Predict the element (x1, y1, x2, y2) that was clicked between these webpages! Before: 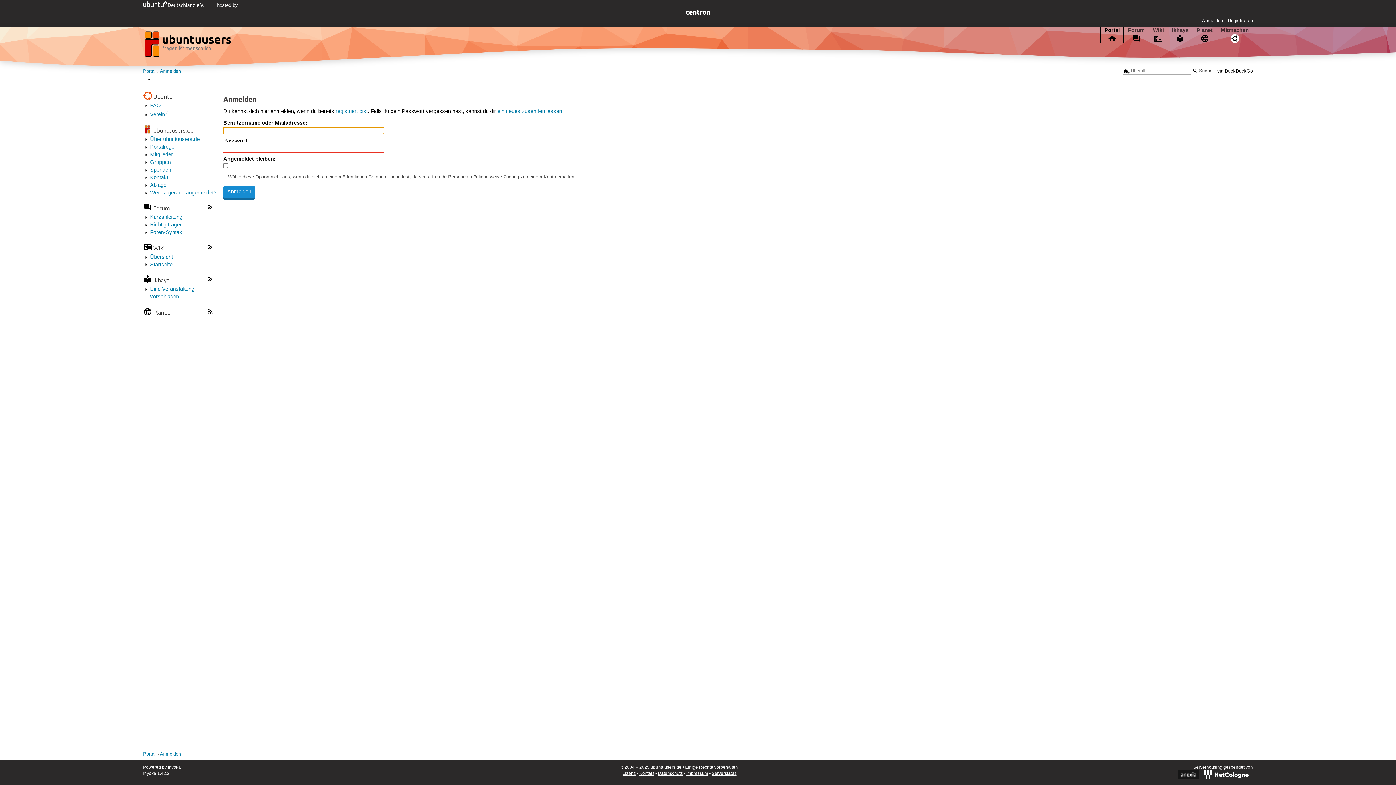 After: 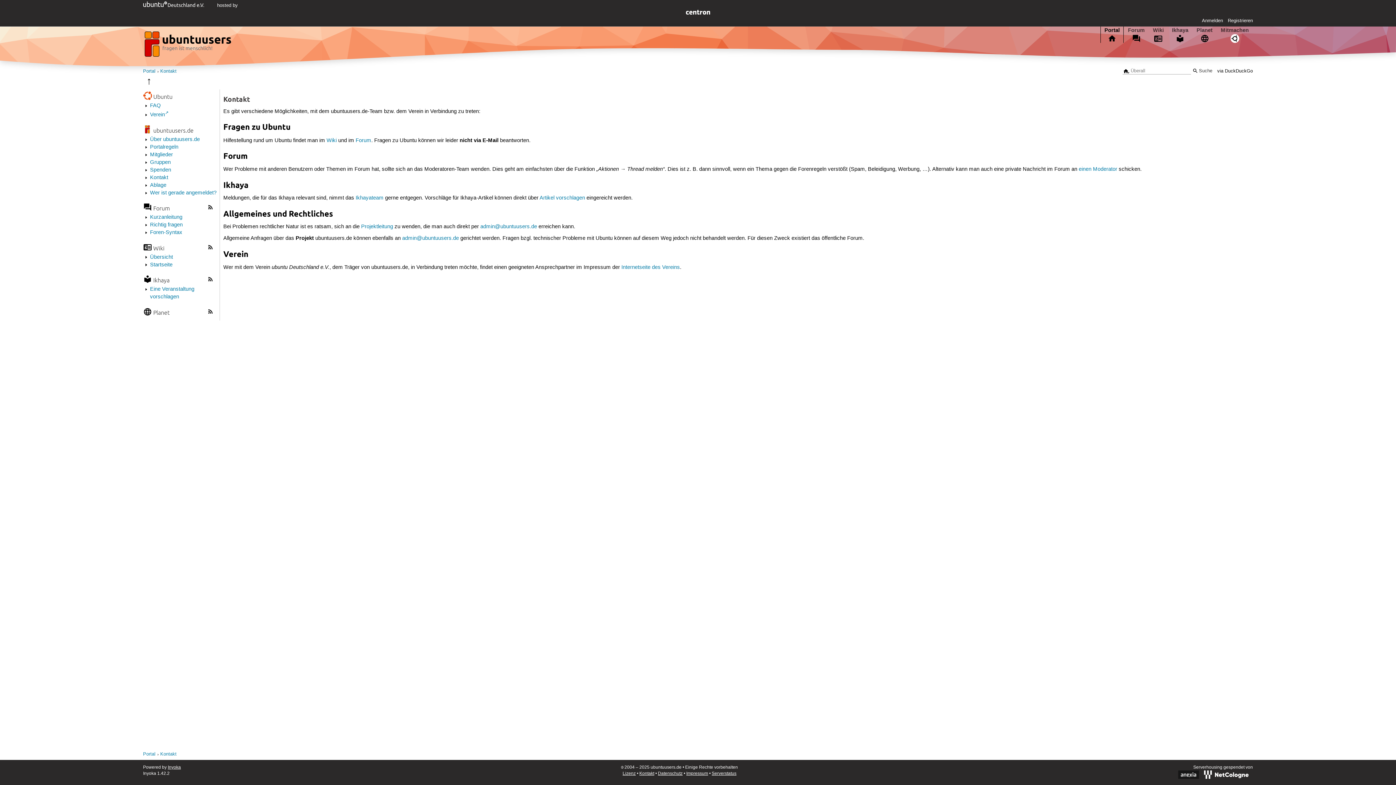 Action: label: Kontakt bbox: (639, 771, 654, 776)